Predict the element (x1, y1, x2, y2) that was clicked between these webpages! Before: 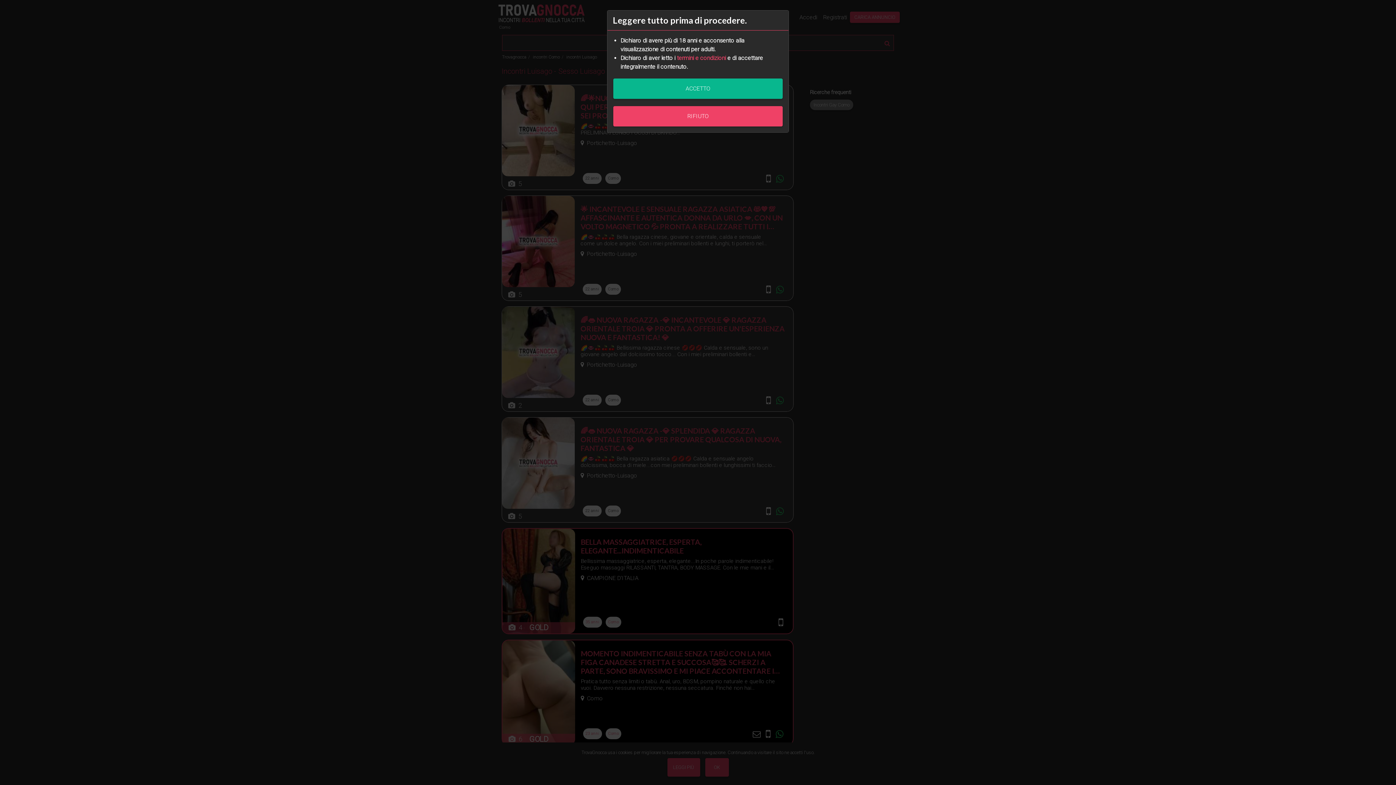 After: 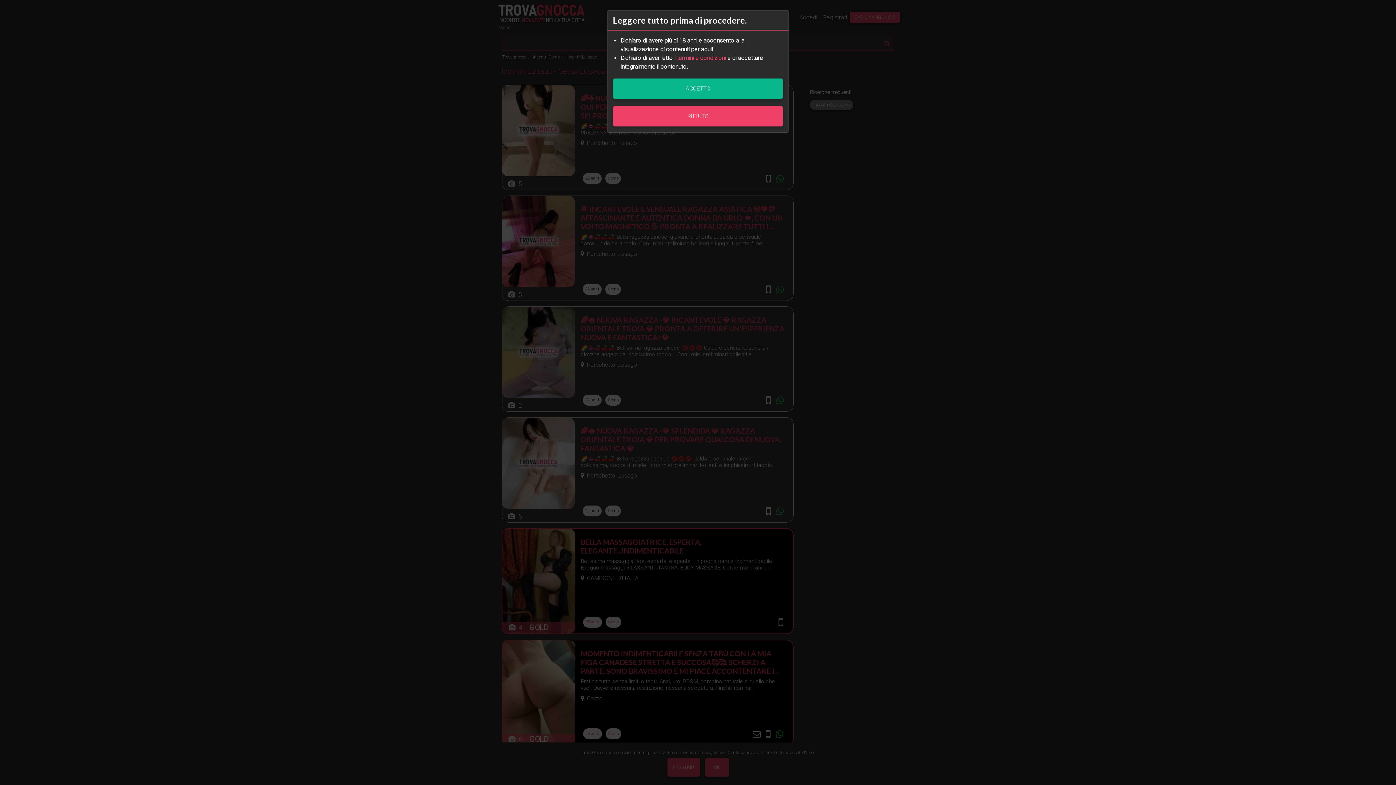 Action: label: termini e condizioni bbox: (677, 54, 726, 61)